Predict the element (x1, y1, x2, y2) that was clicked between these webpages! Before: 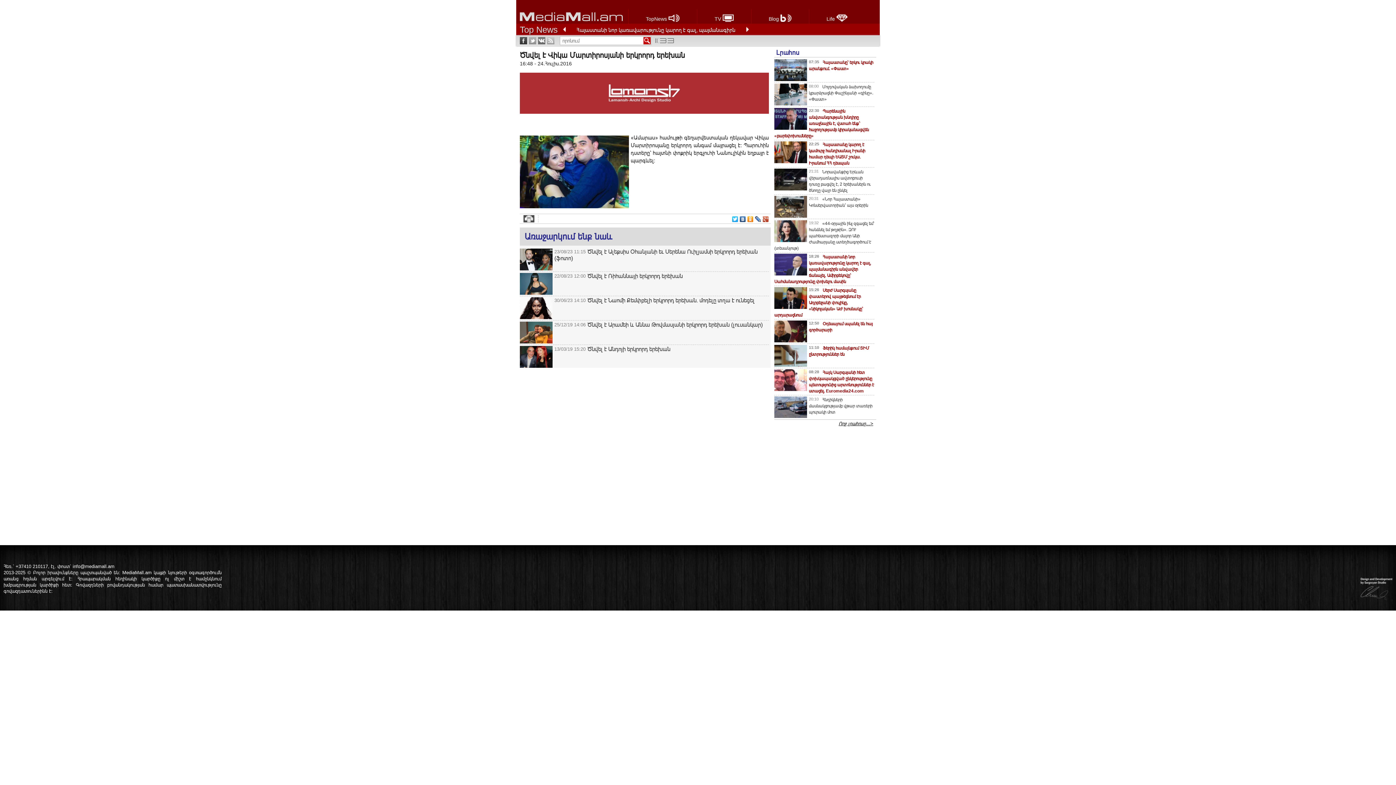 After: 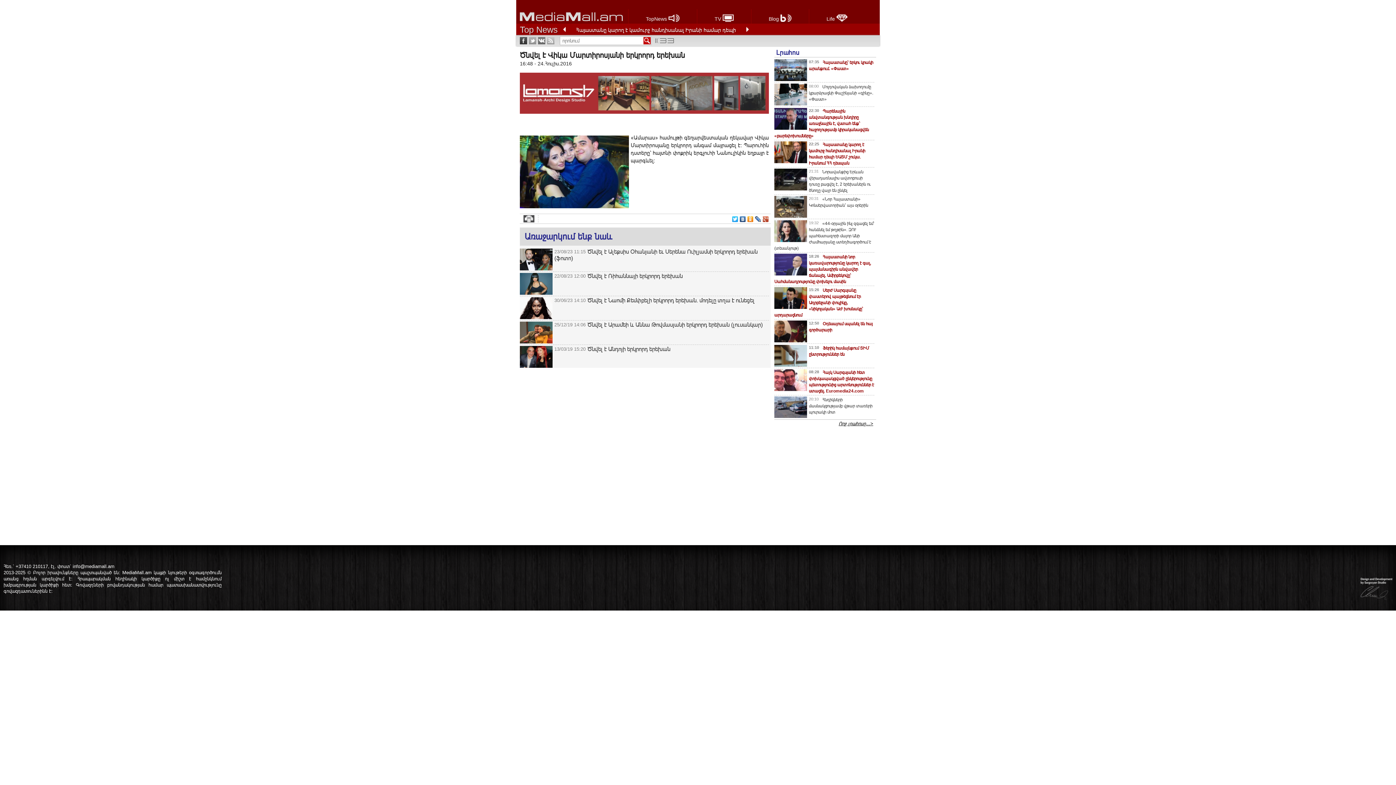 Action: bbox: (1361, 585, 1392, 591)